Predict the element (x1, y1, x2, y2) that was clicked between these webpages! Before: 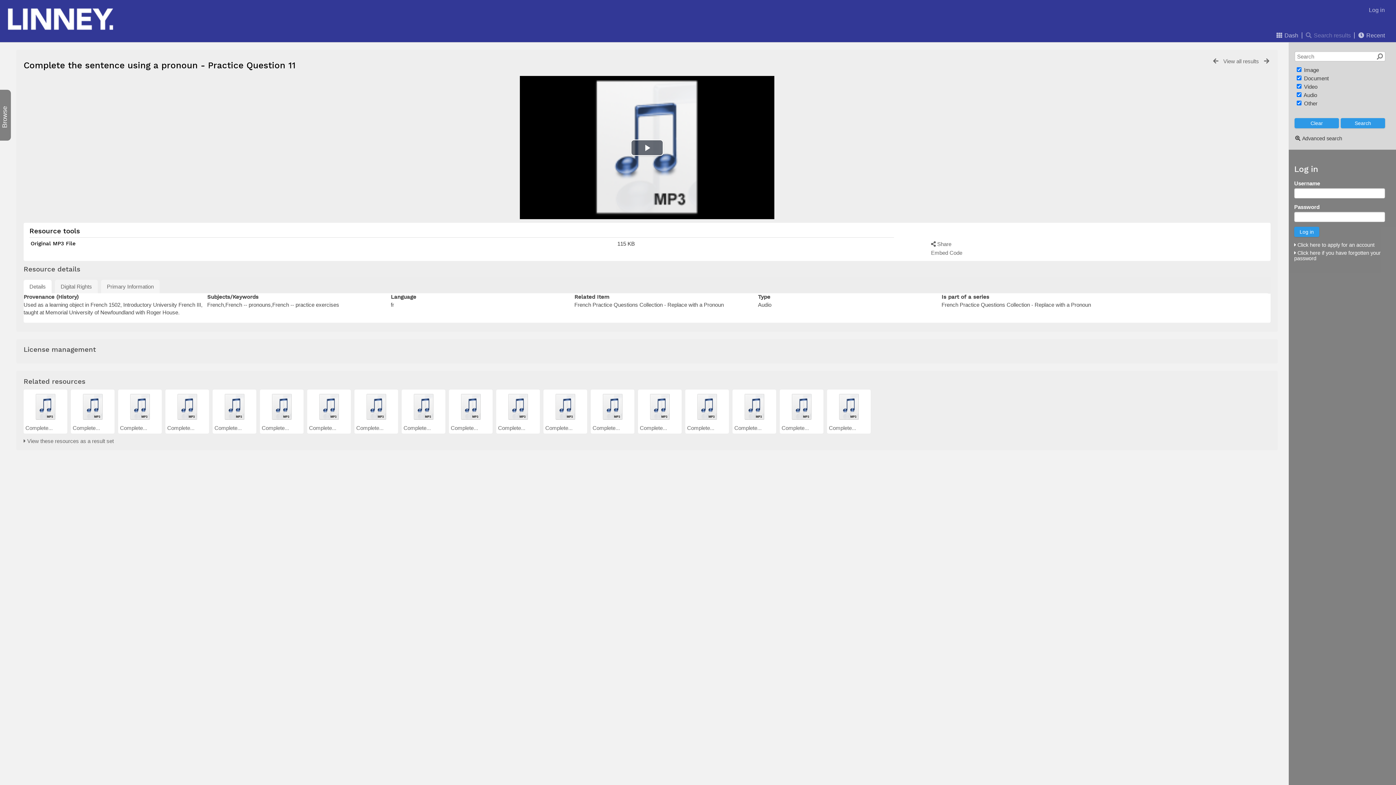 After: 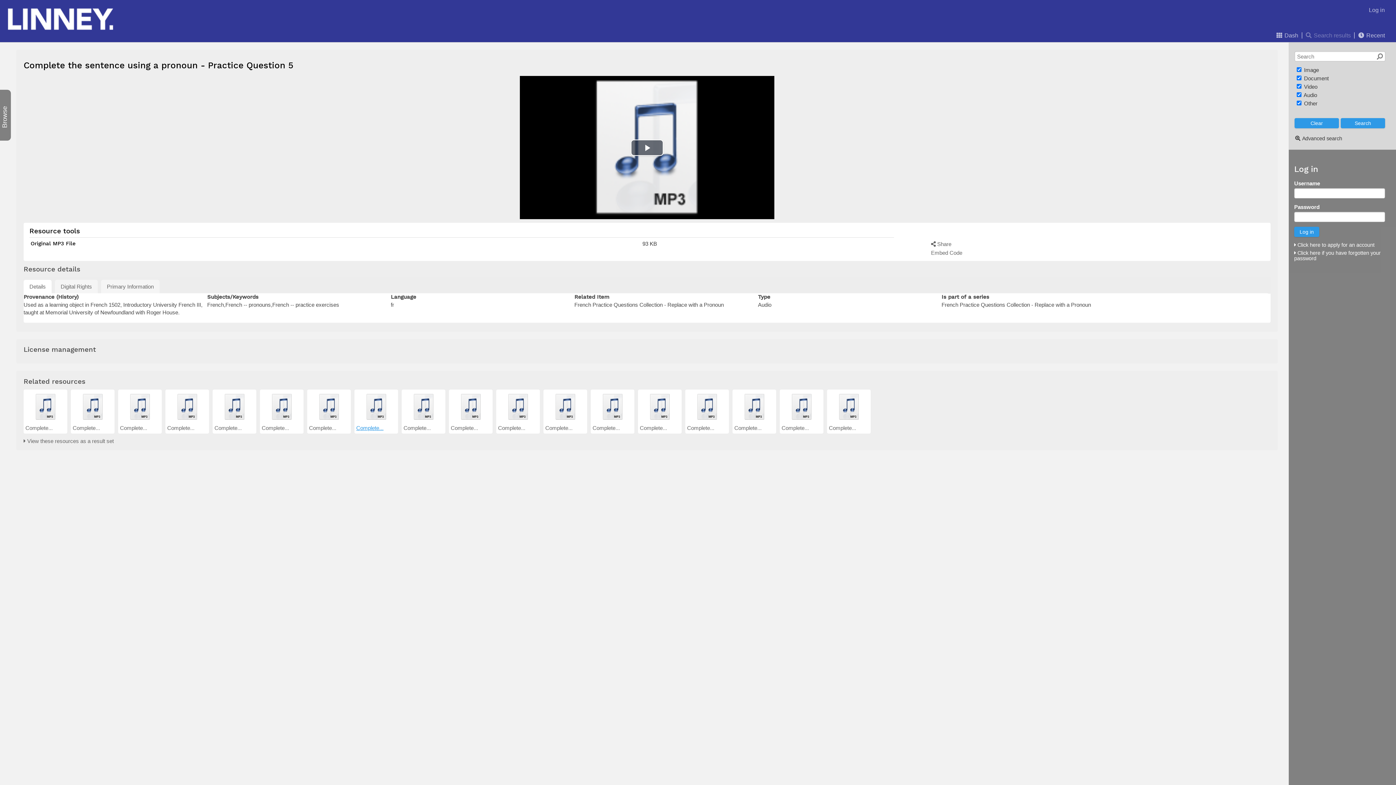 Action: label: Complete... bbox: (356, 425, 383, 431)